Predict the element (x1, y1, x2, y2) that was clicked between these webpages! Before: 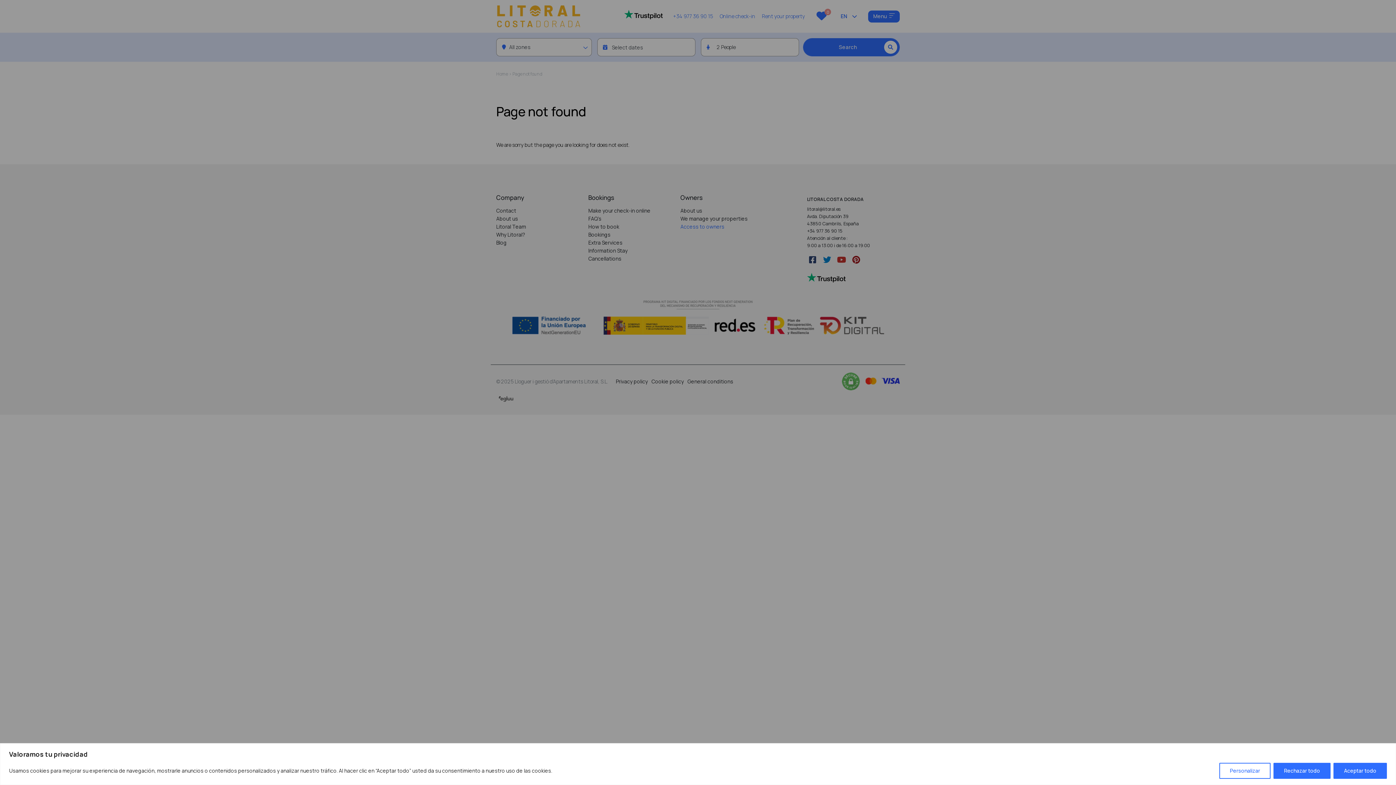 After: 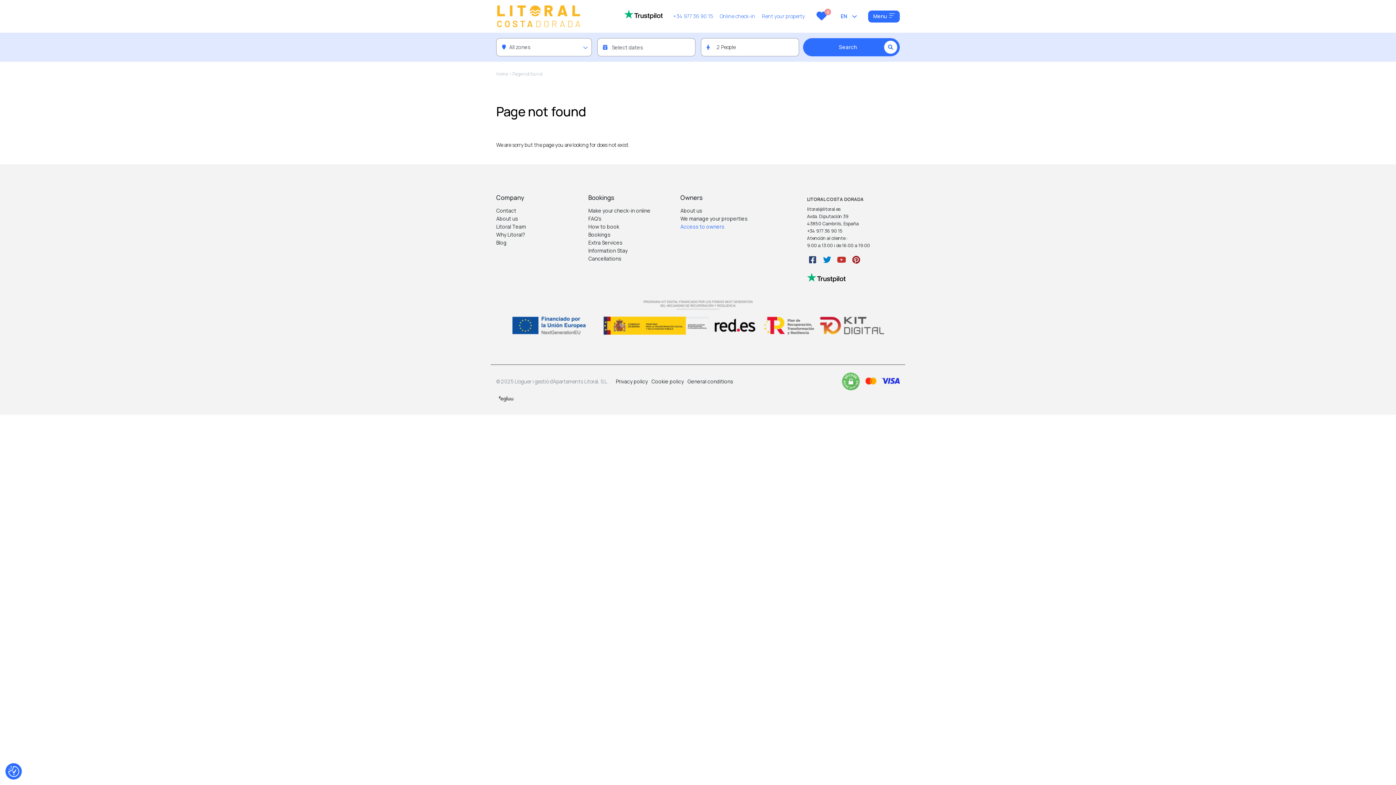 Action: bbox: (1273, 763, 1330, 779) label: Rechazar todo